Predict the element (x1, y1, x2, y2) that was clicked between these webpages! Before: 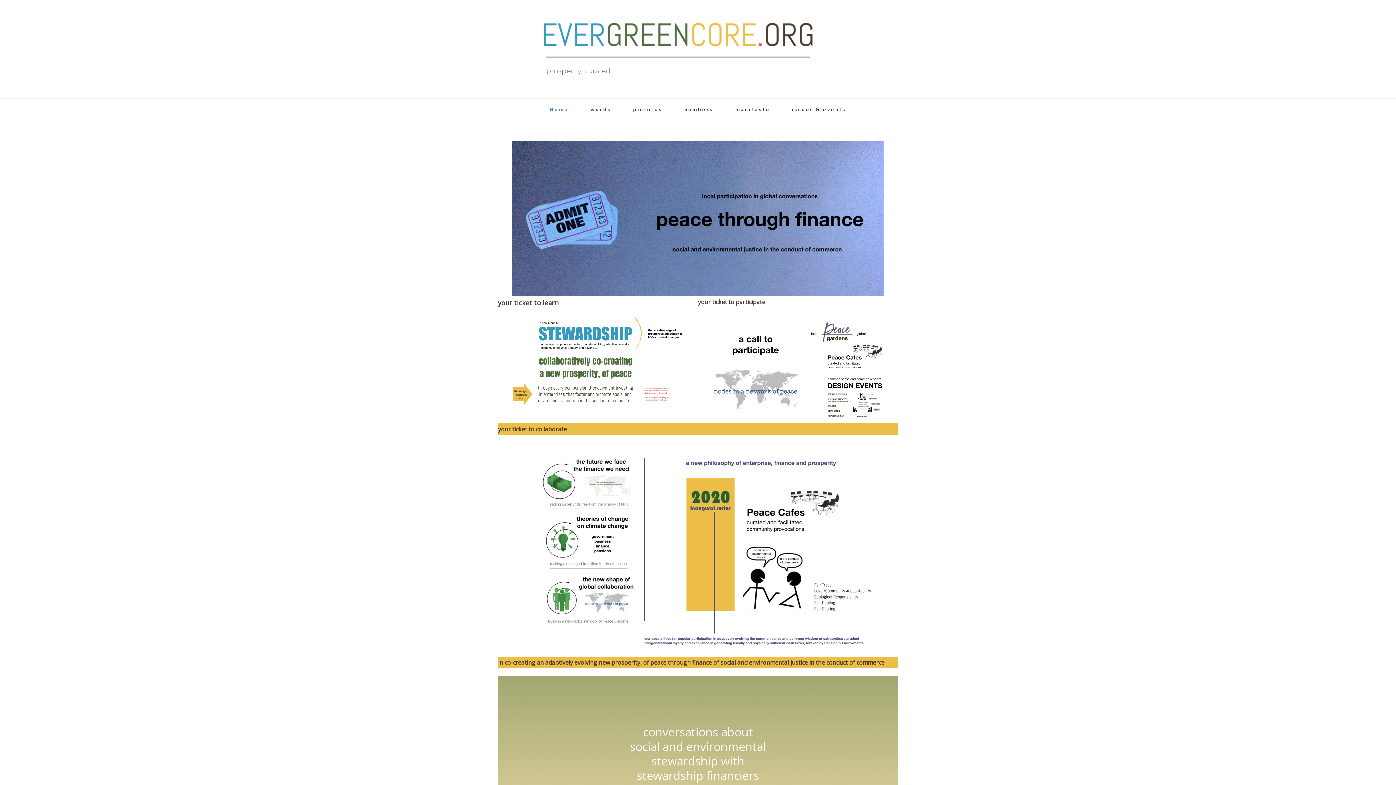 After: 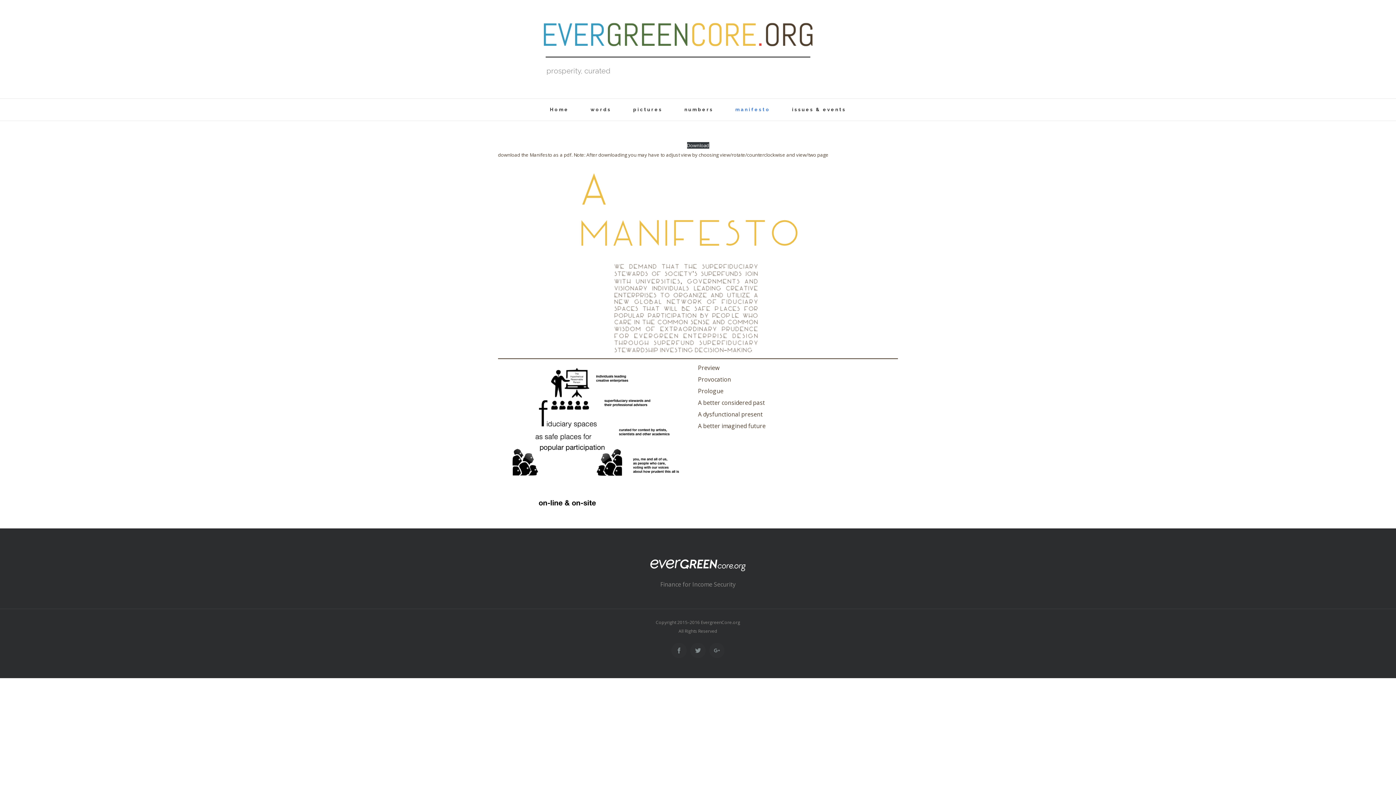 Action: bbox: (735, 98, 770, 120) label: manifesto